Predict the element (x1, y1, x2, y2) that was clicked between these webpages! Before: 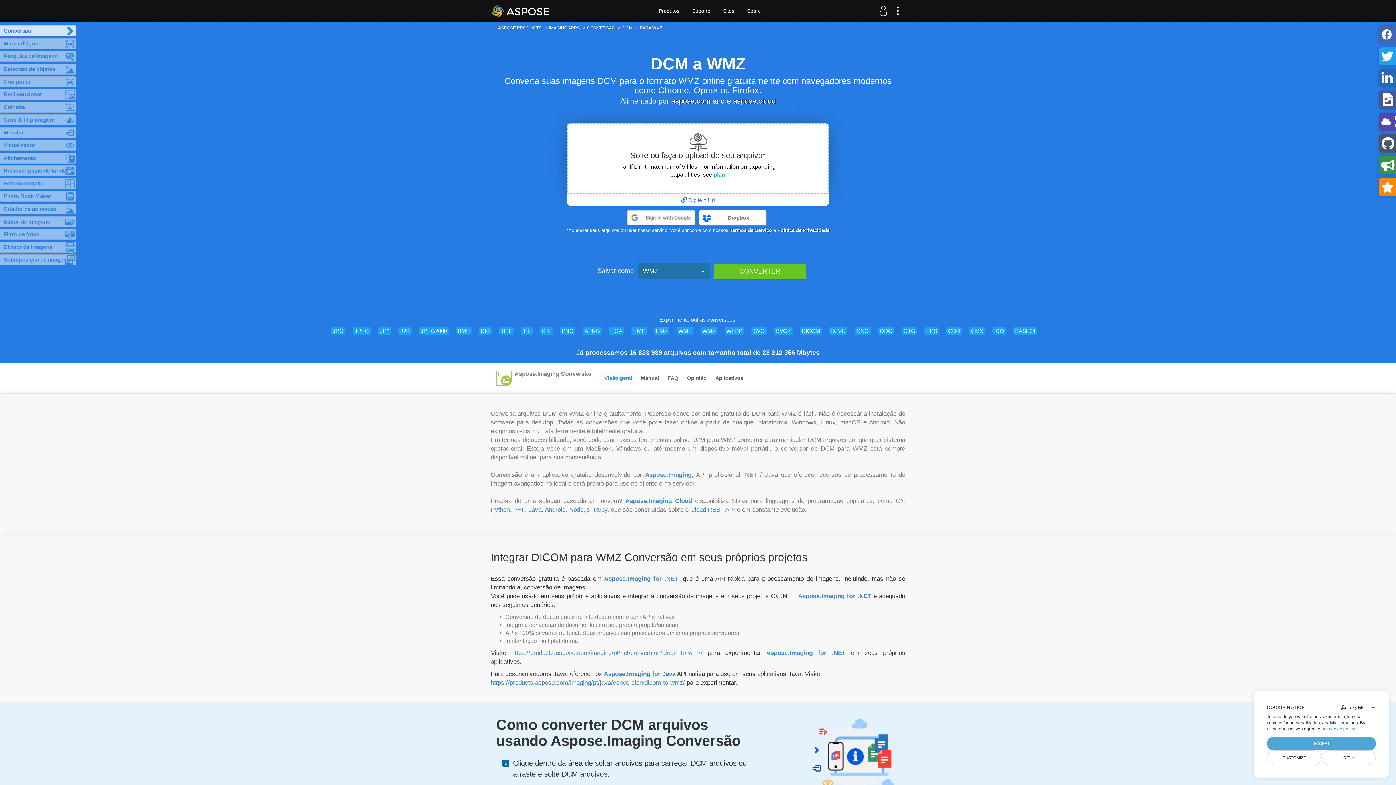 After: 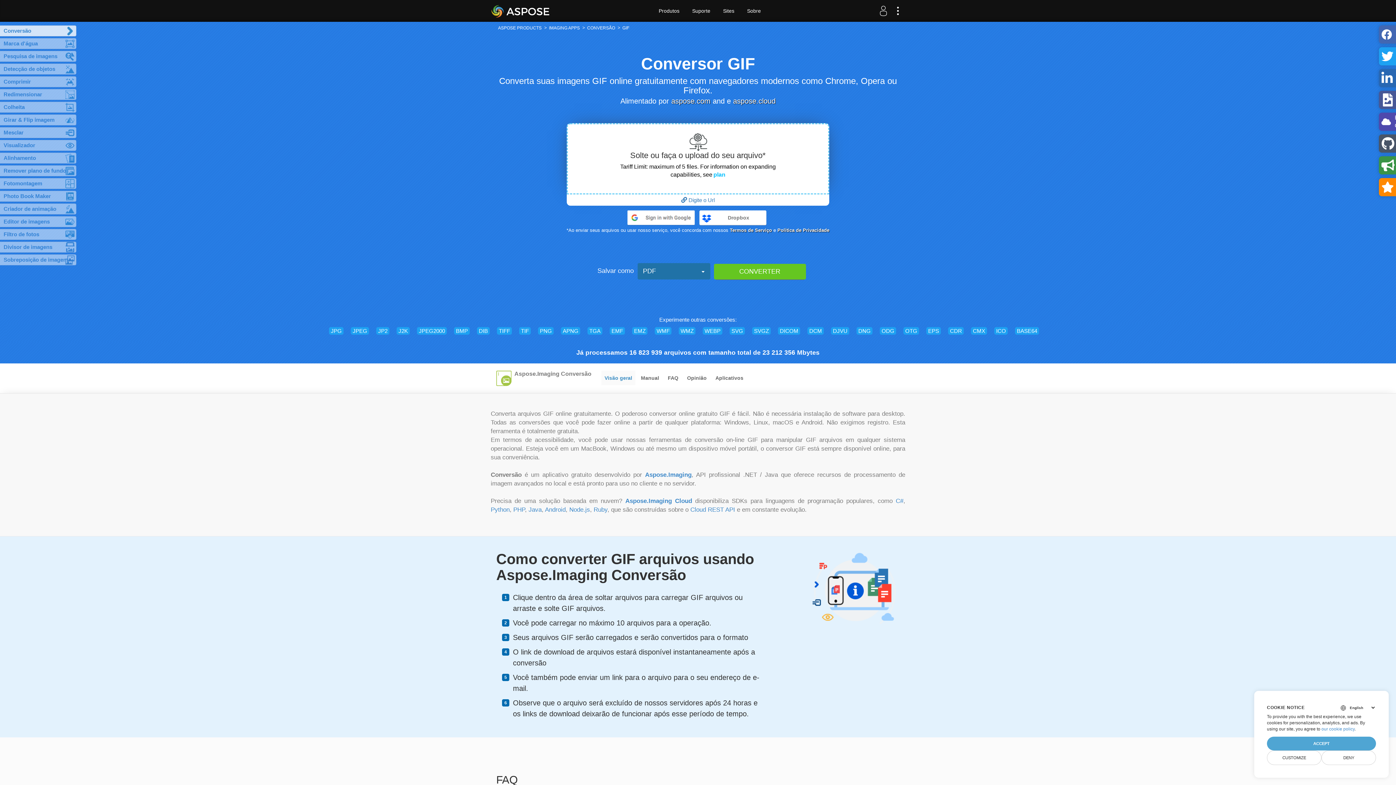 Action: label: GIF bbox: (540, 327, 552, 334)